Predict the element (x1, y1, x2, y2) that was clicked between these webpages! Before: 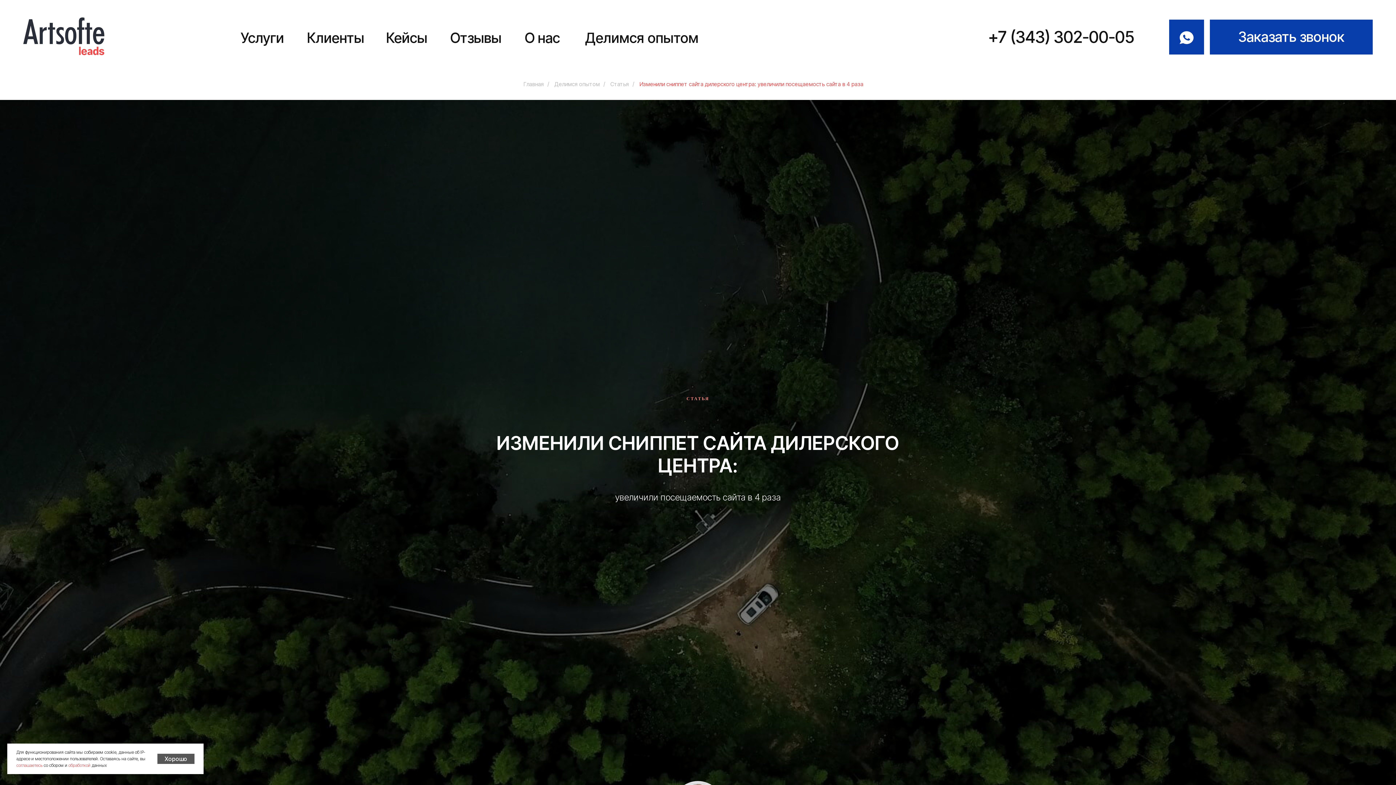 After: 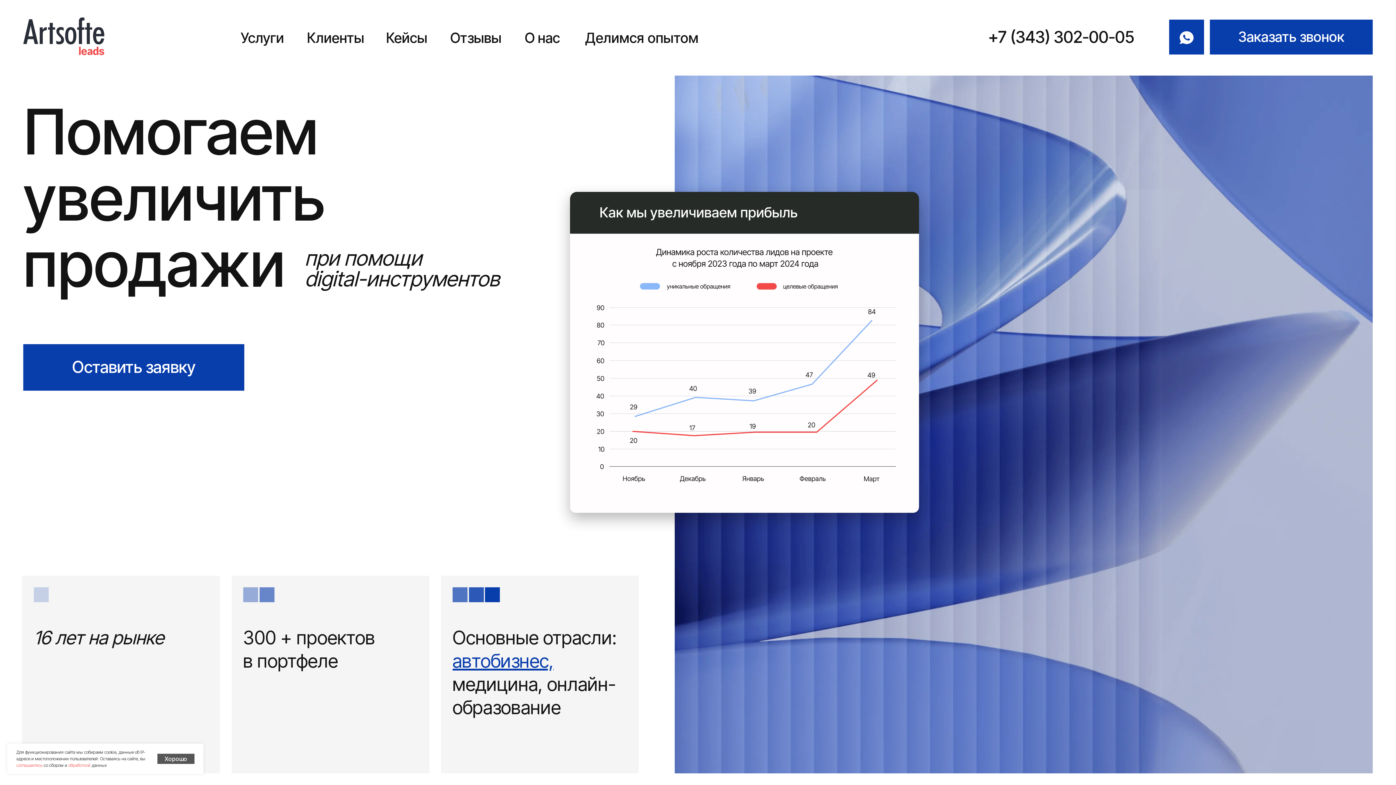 Action: bbox: (523, 80, 544, 87) label: Главная